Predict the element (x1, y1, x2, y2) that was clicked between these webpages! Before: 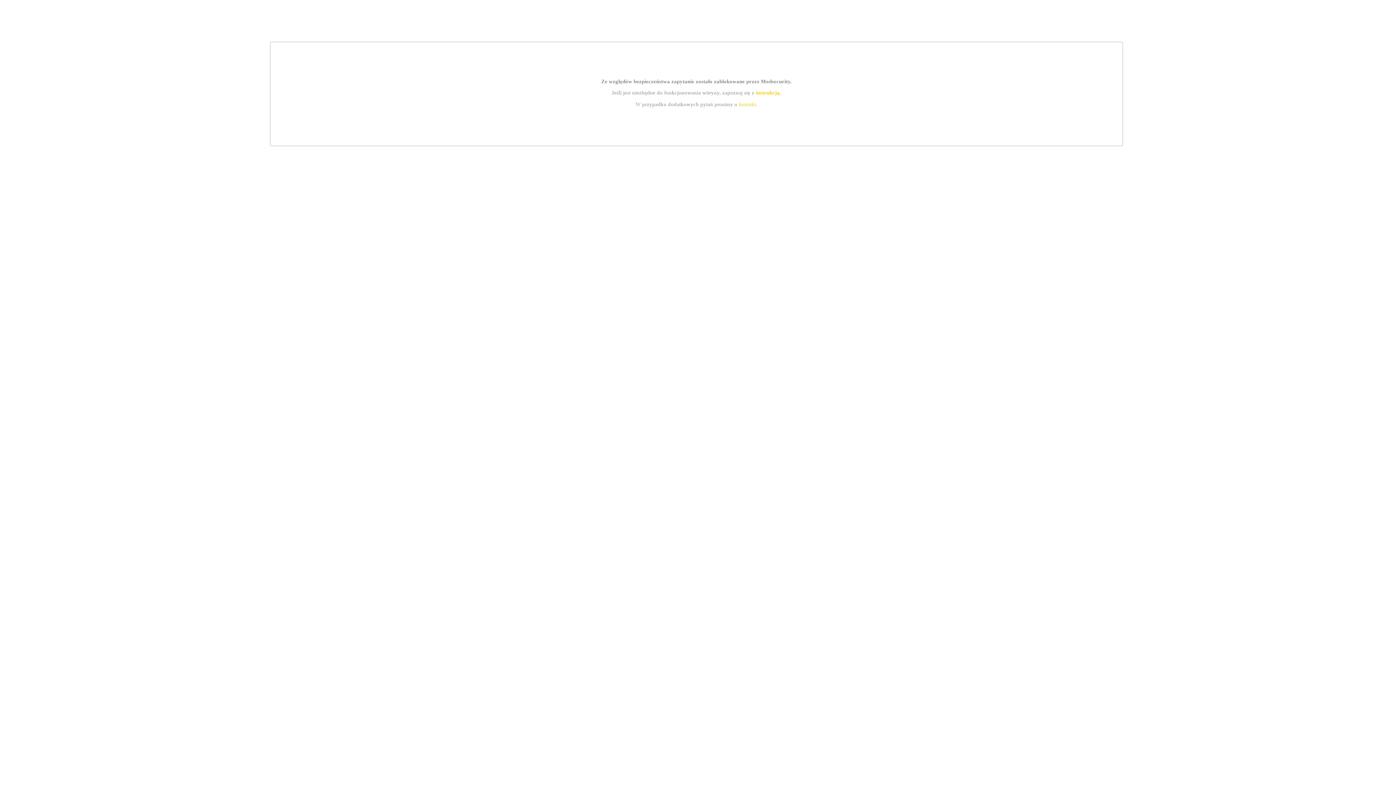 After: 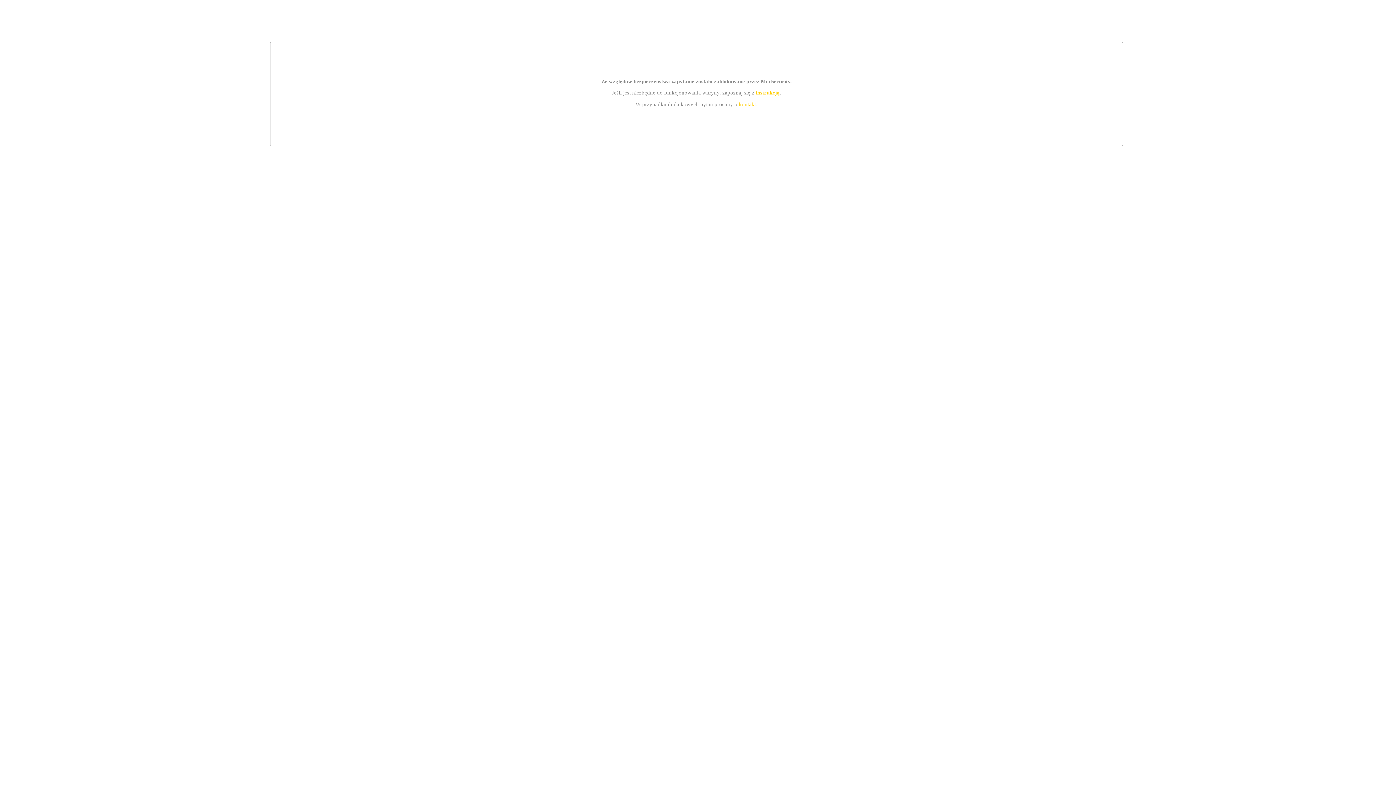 Action: label: kontakt bbox: (739, 101, 756, 107)